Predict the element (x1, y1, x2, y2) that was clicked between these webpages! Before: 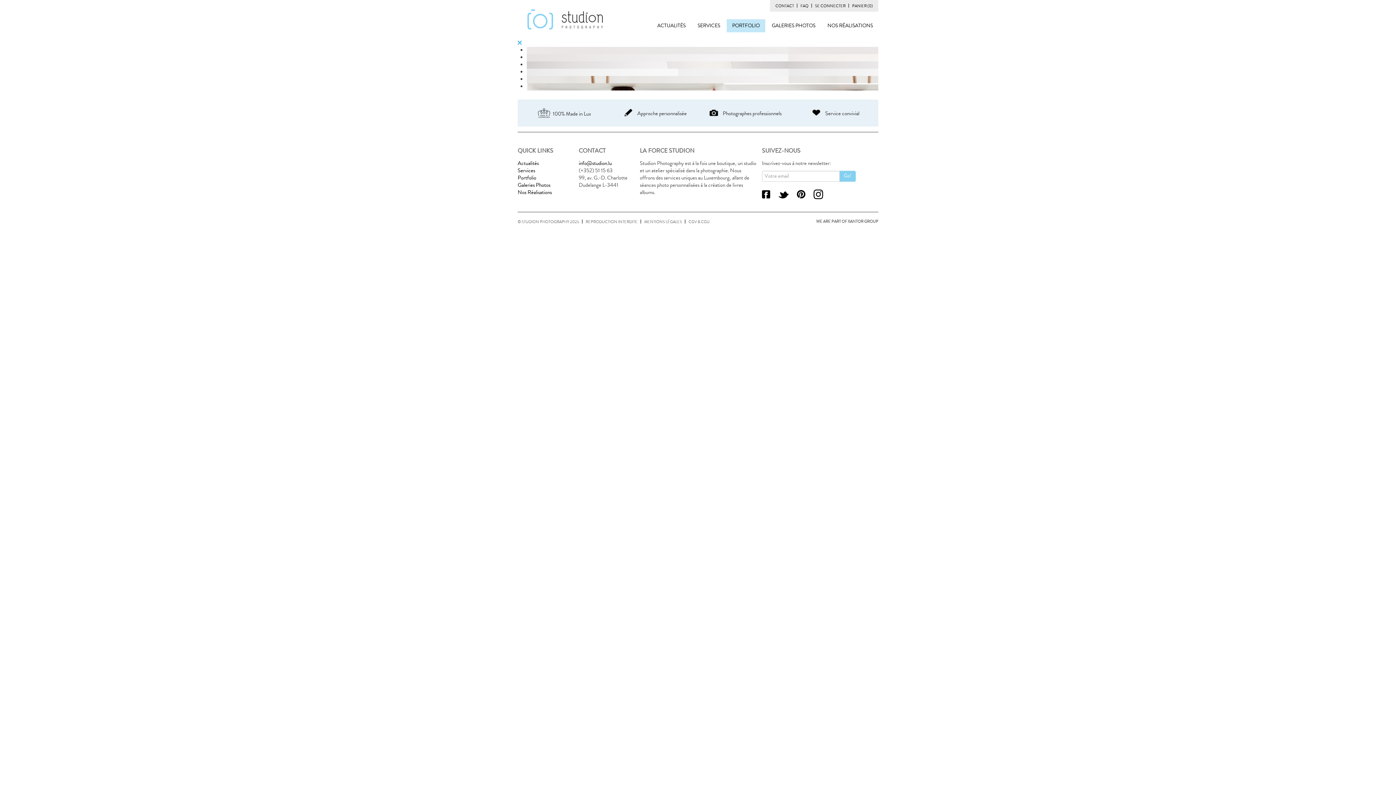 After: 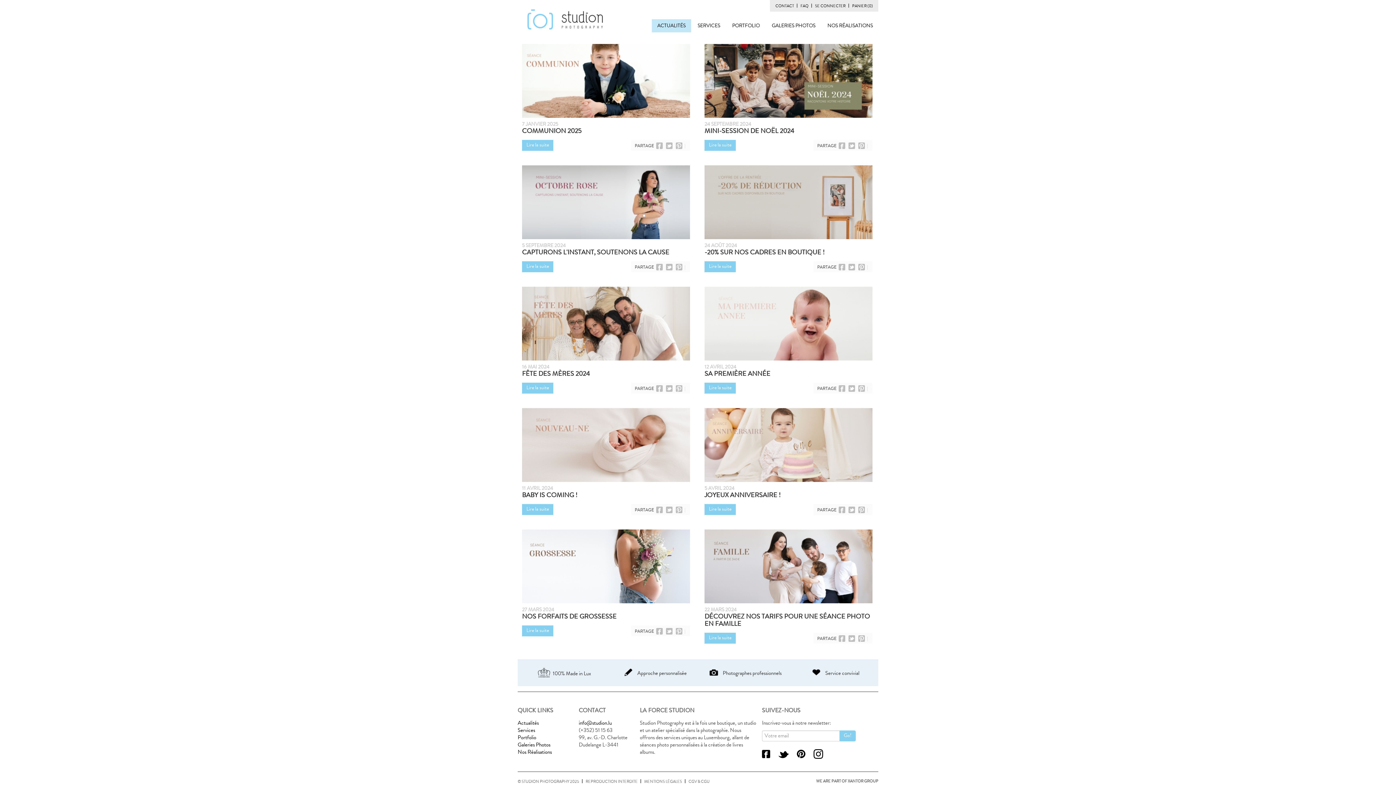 Action: bbox: (652, 19, 691, 32) label: ACTUALITÉS